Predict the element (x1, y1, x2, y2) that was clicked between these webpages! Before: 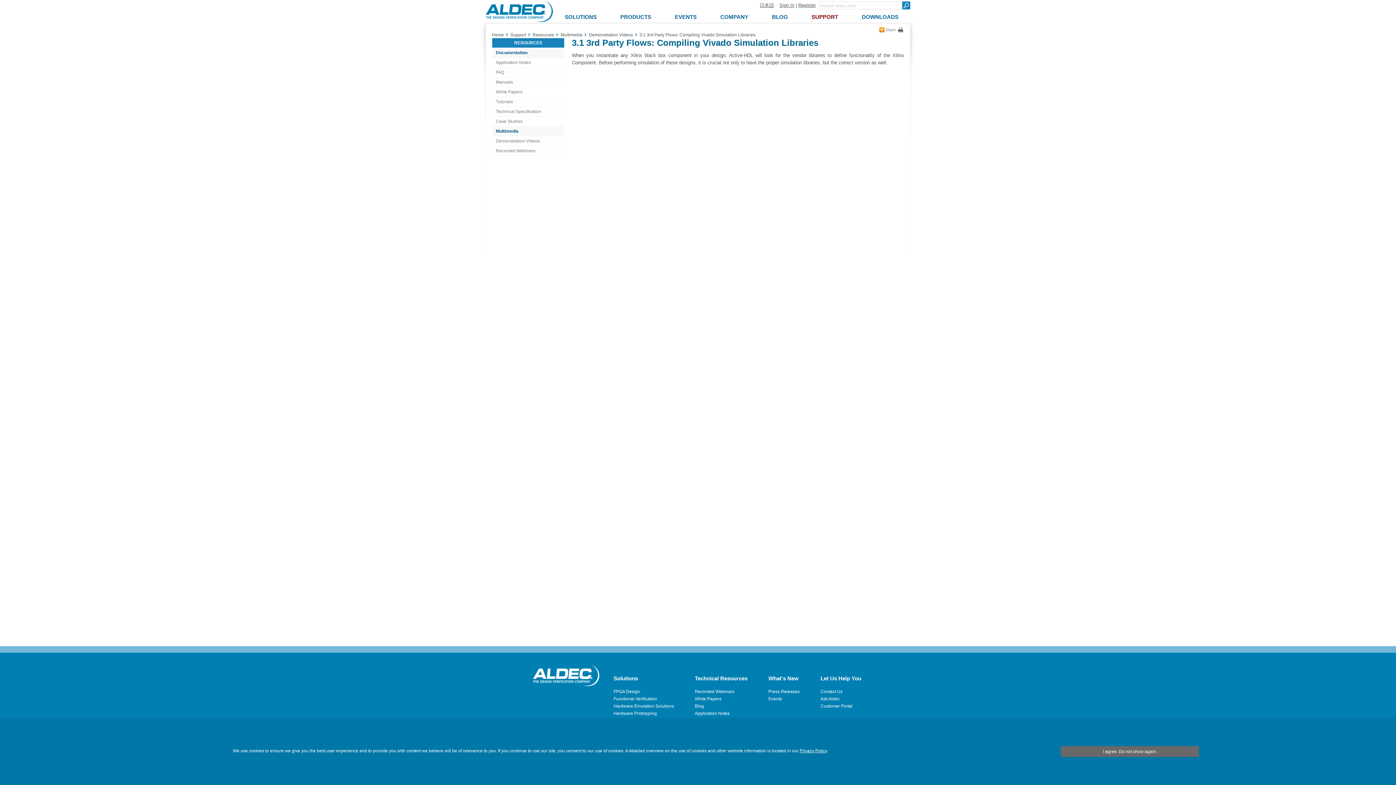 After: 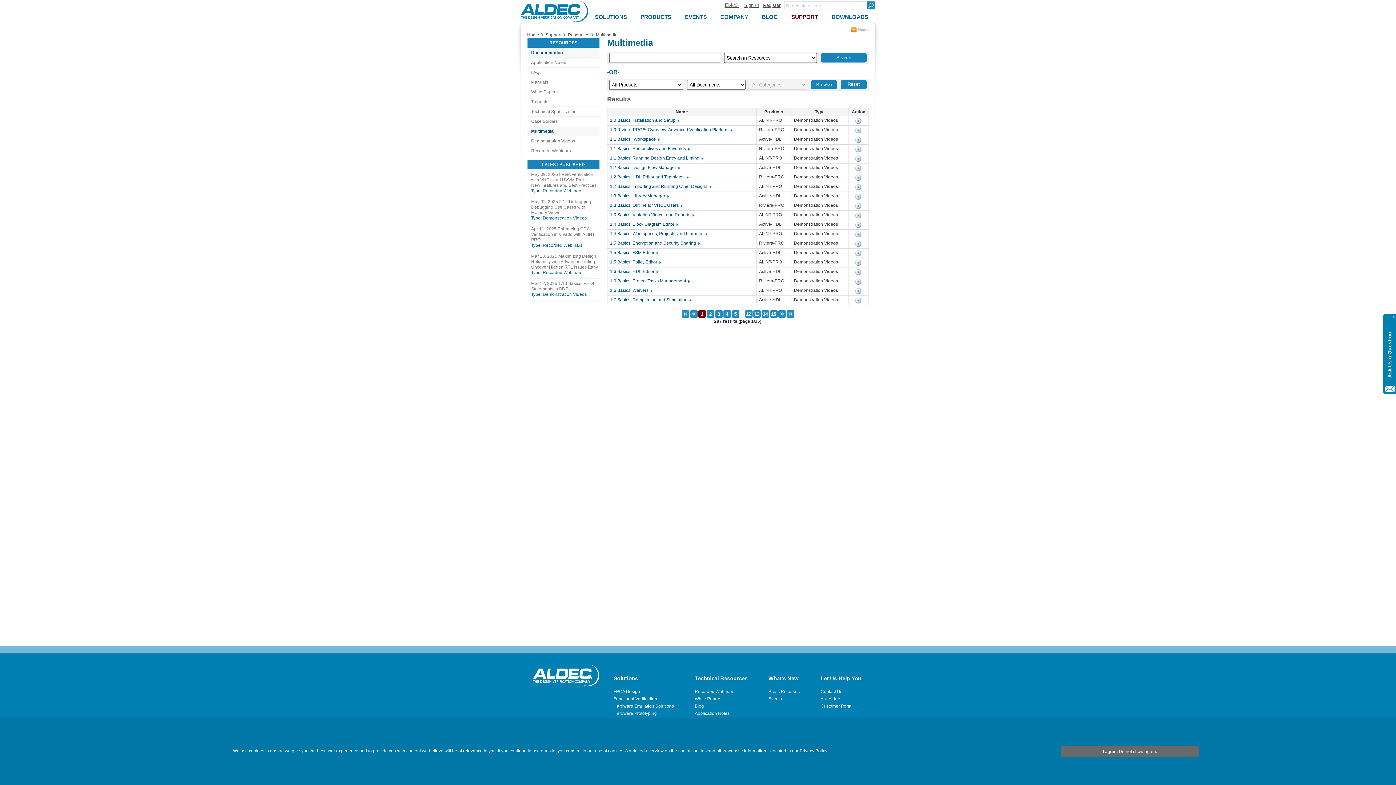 Action: label: Multimedia bbox: (496, 126, 562, 136)